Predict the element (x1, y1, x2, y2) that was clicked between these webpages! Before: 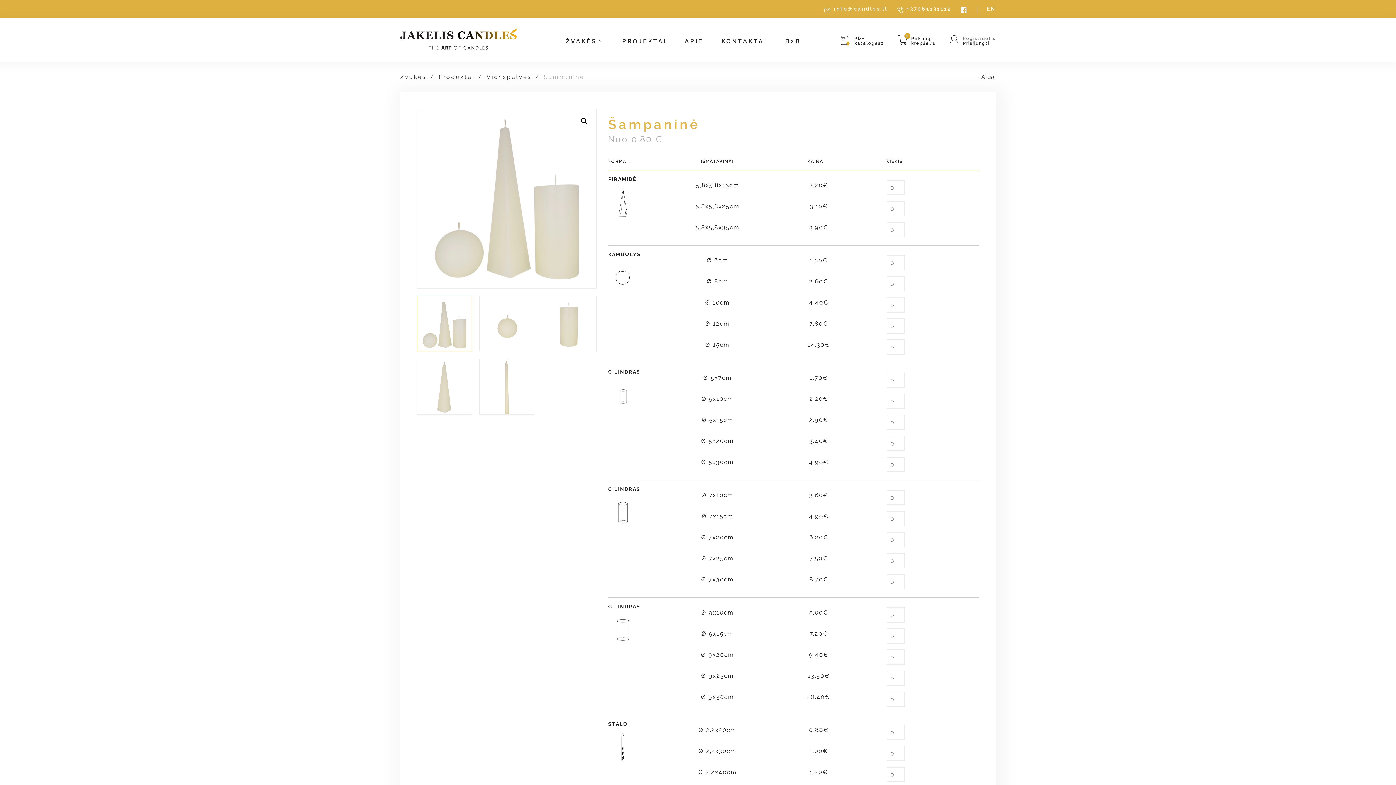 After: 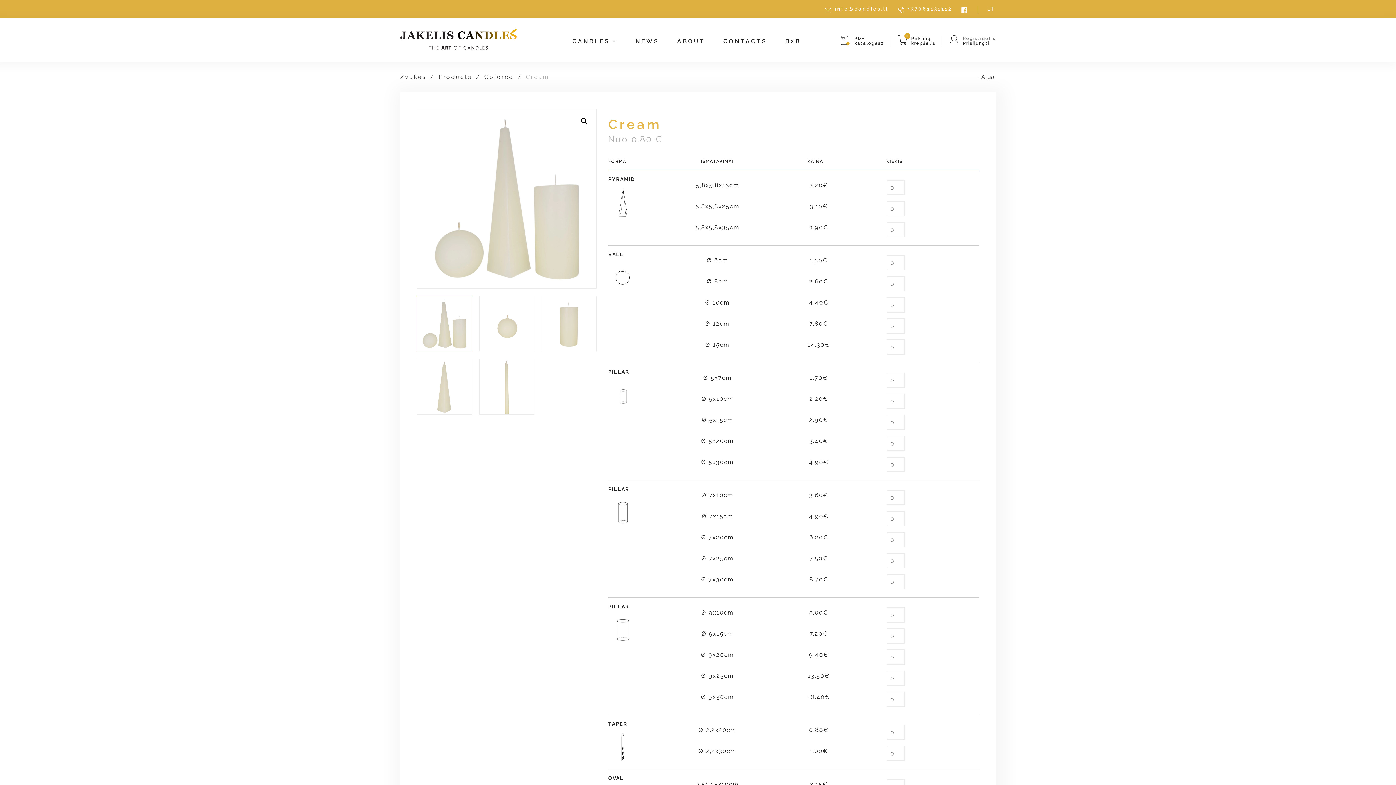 Action: bbox: (987, 5, 996, 13) label: EN